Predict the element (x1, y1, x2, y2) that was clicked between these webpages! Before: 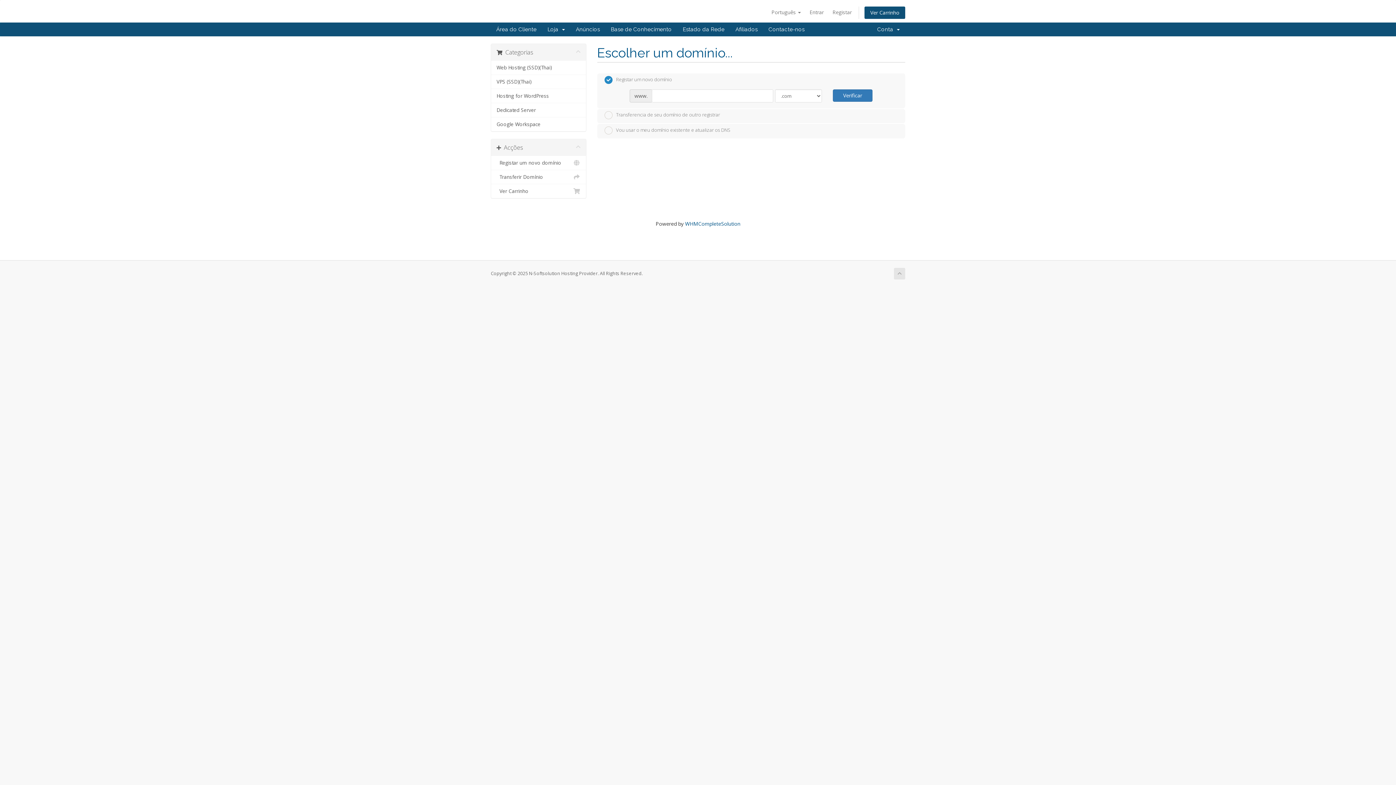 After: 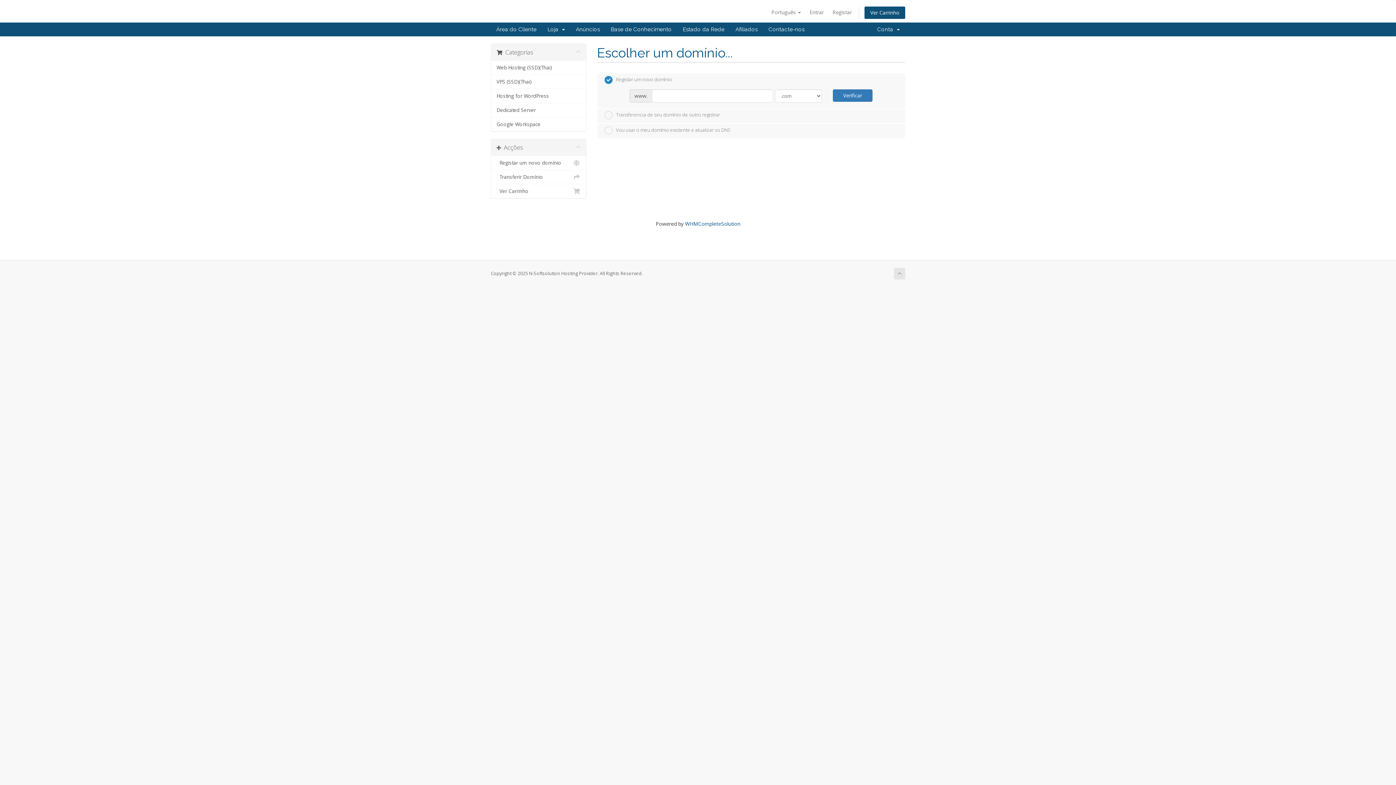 Action: bbox: (894, 268, 905, 279)